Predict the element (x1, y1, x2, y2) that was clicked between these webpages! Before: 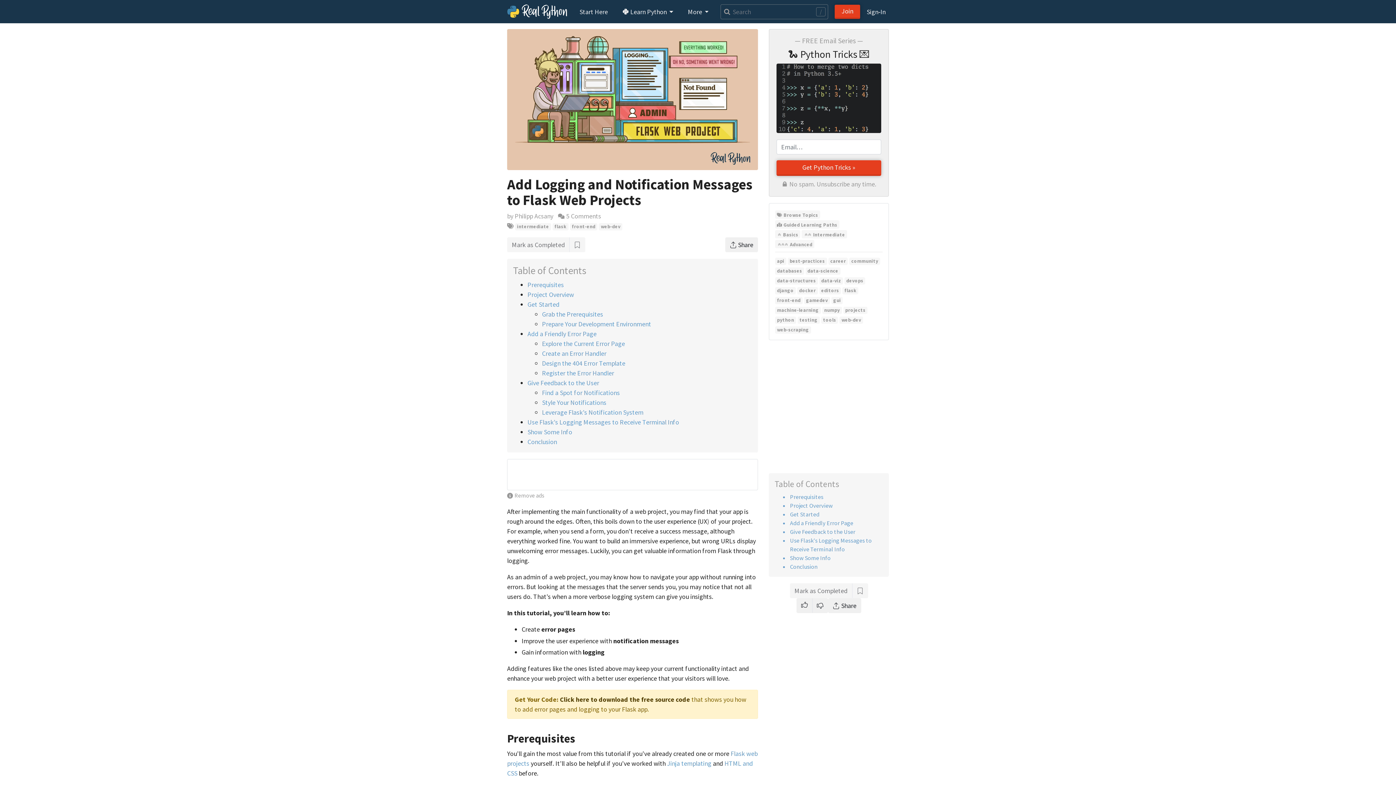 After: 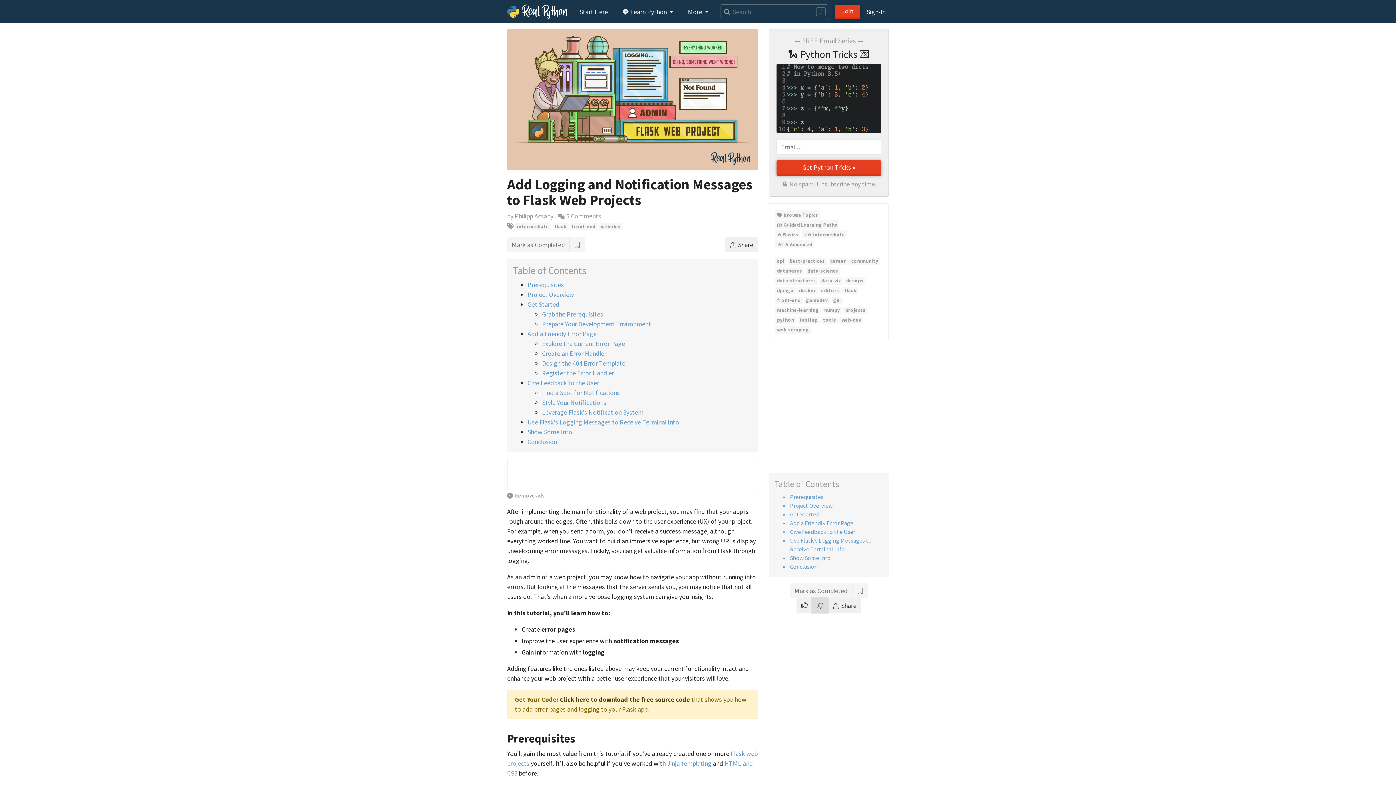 Action: label: Thumbs down (disliked it) bbox: (812, 598, 828, 613)